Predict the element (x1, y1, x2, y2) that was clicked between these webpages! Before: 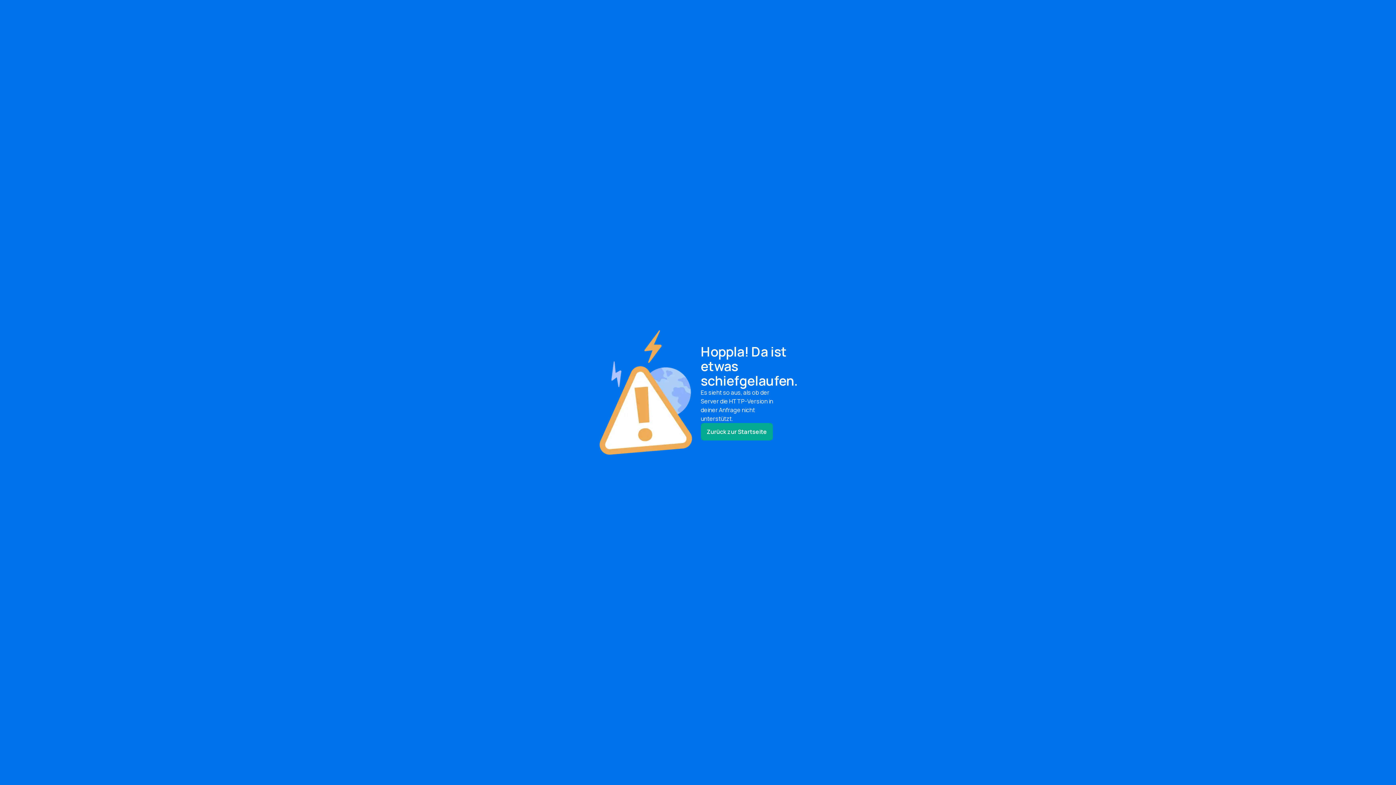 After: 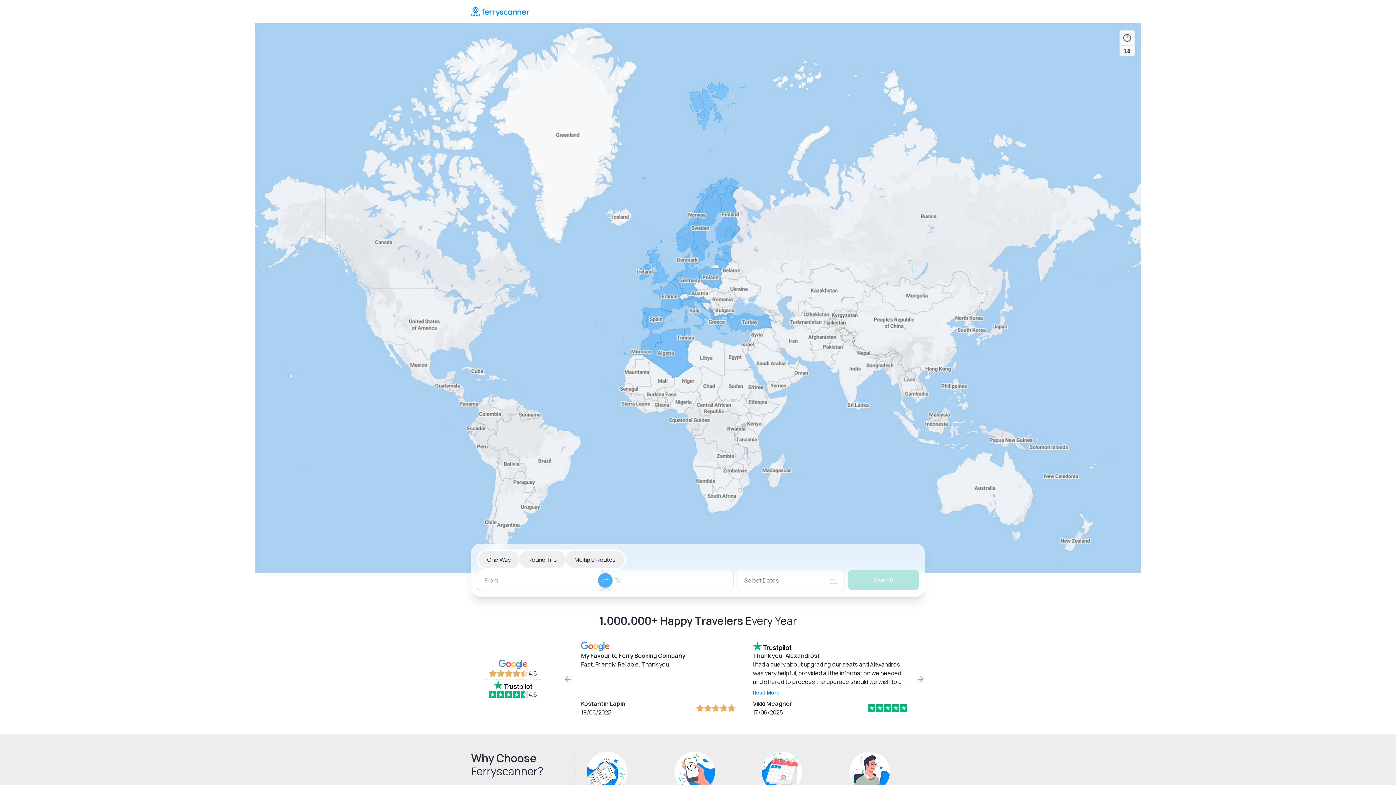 Action: label: Zurück zur Startseite bbox: (700, 423, 772, 440)